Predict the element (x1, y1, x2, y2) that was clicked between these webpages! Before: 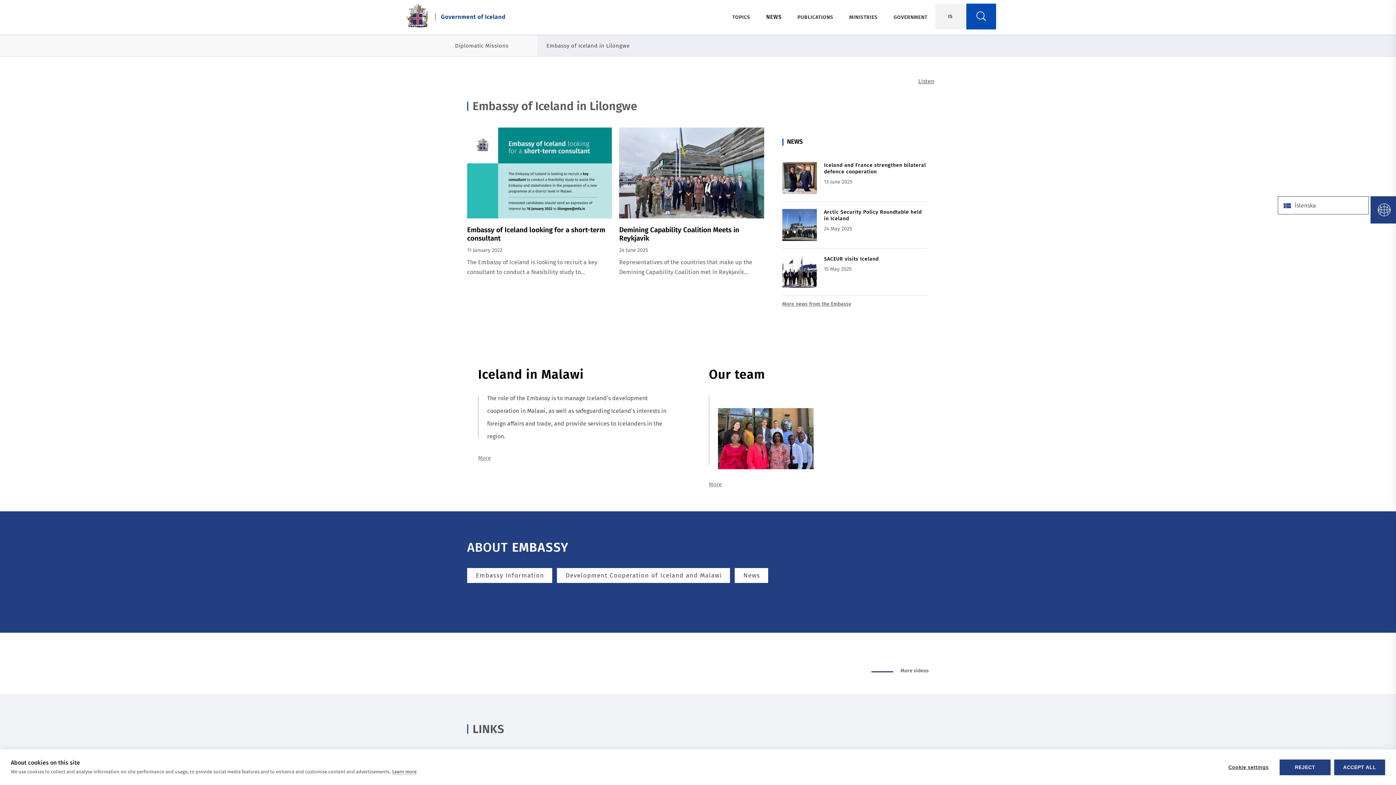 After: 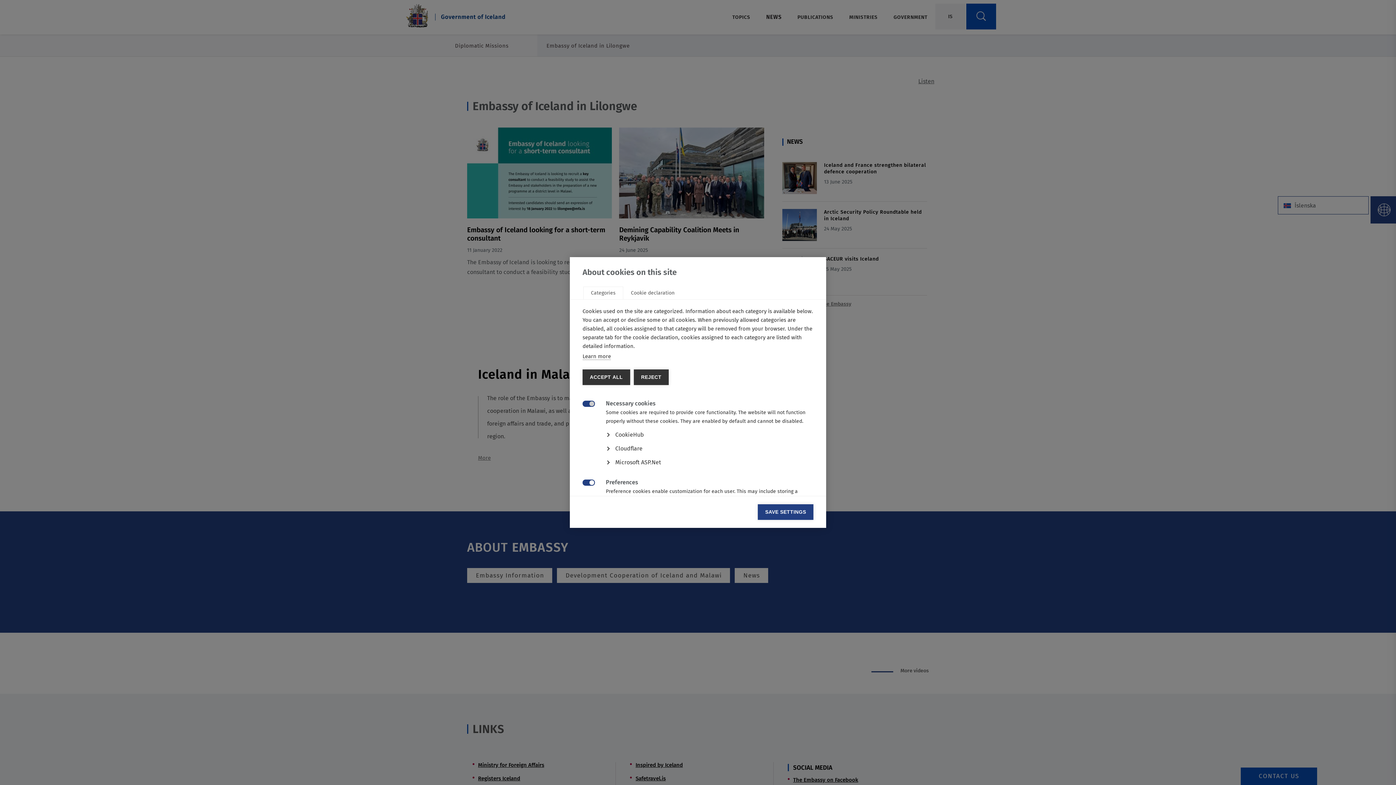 Action: bbox: (1221, 759, 1276, 775) label: Cookie settings